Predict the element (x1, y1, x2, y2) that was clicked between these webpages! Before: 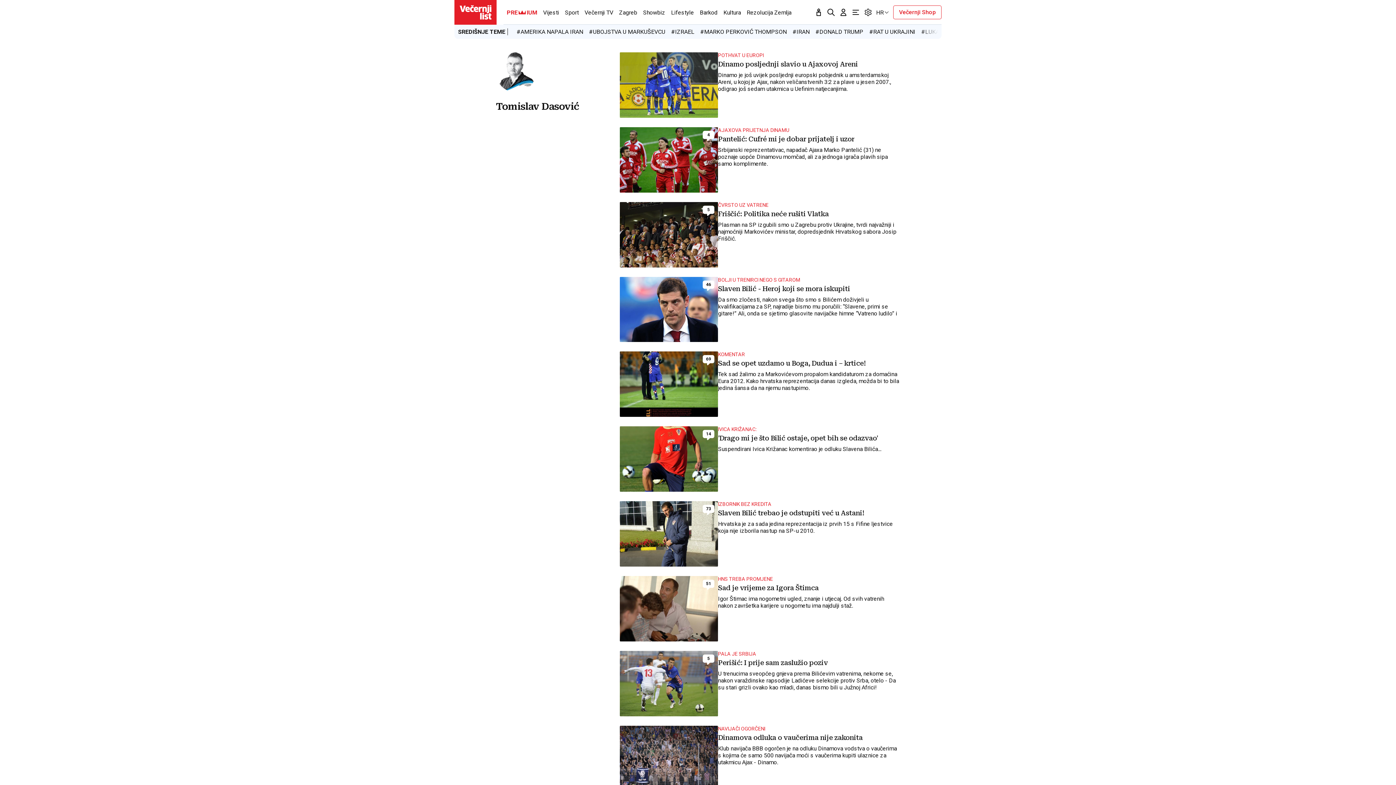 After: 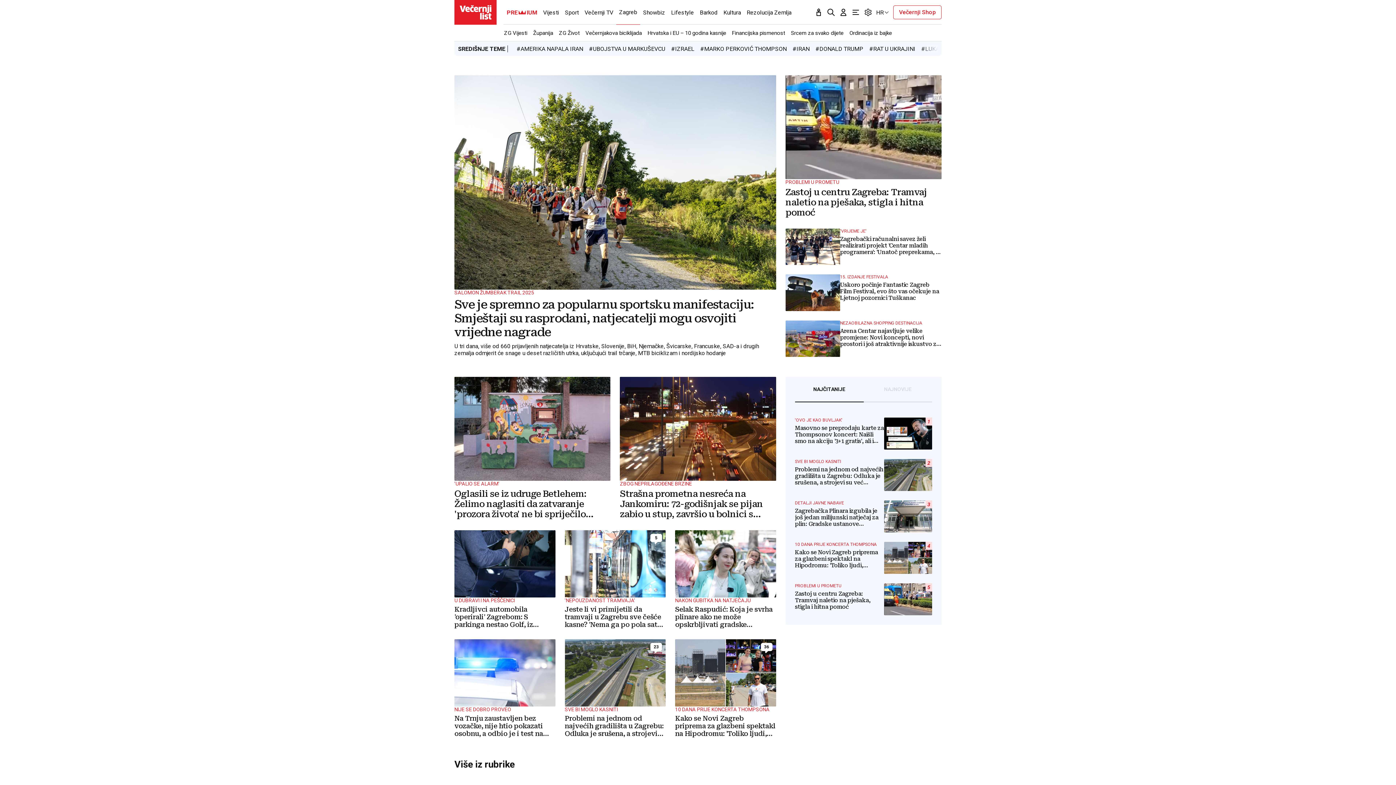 Action: label: Zagreb bbox: (616, 0, 640, 24)